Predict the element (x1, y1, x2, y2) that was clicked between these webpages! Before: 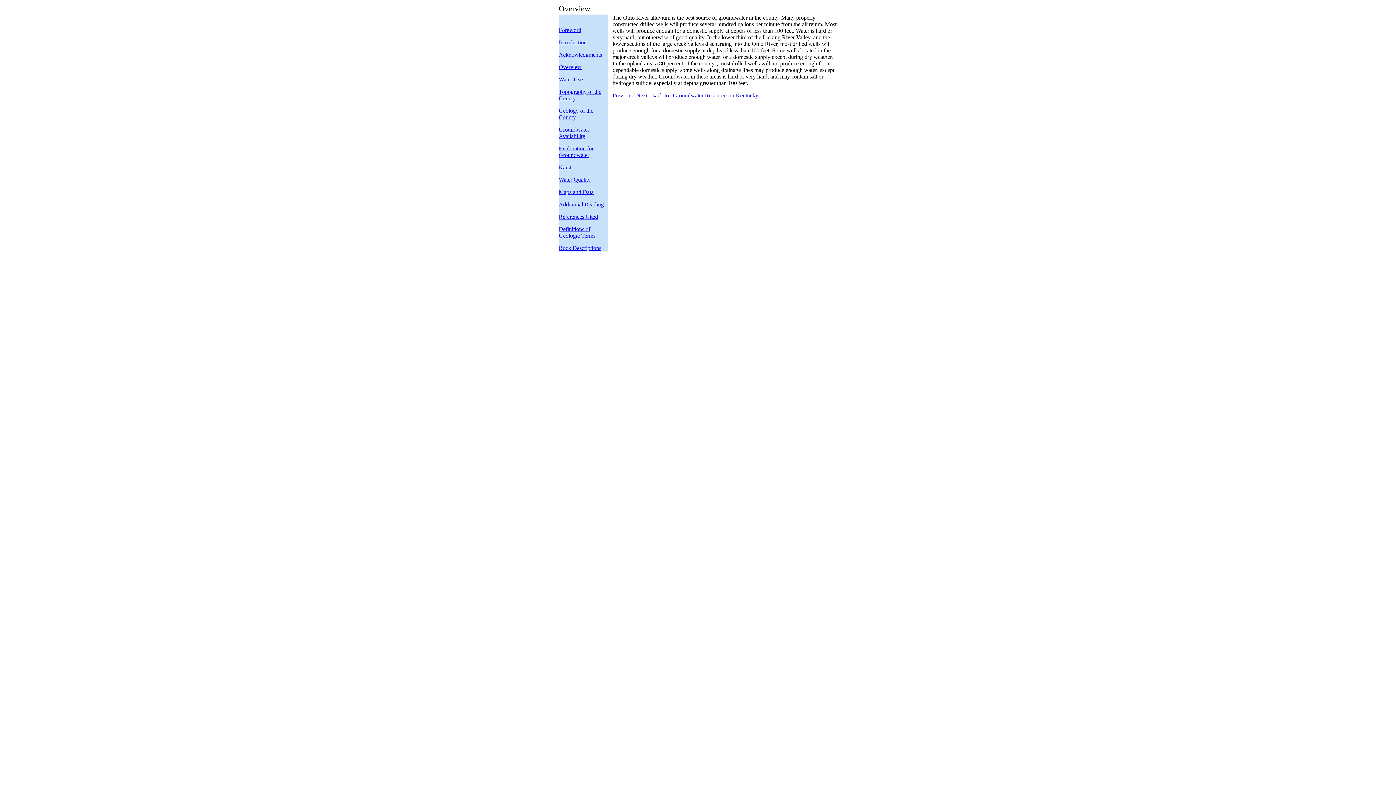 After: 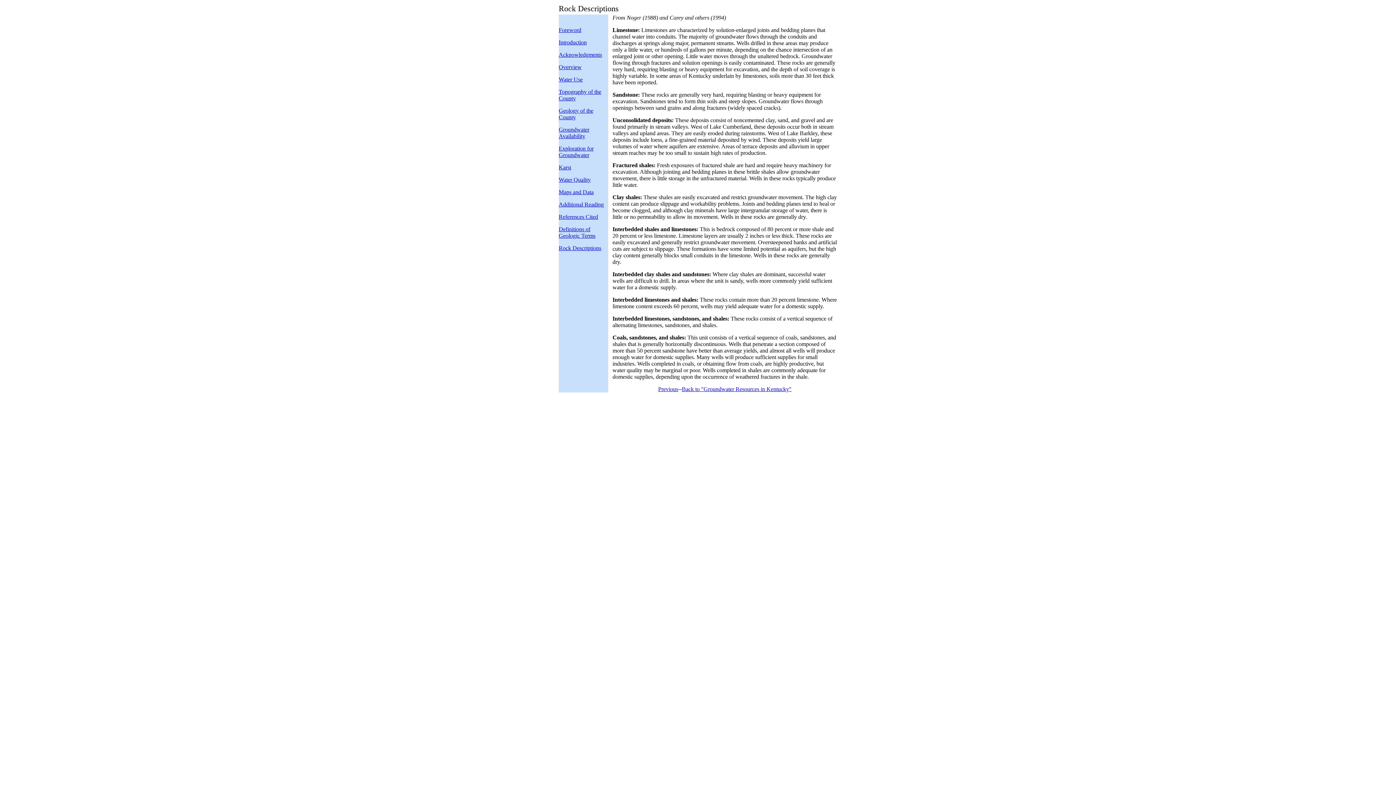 Action: bbox: (558, 245, 601, 251) label: Rock Descriptions